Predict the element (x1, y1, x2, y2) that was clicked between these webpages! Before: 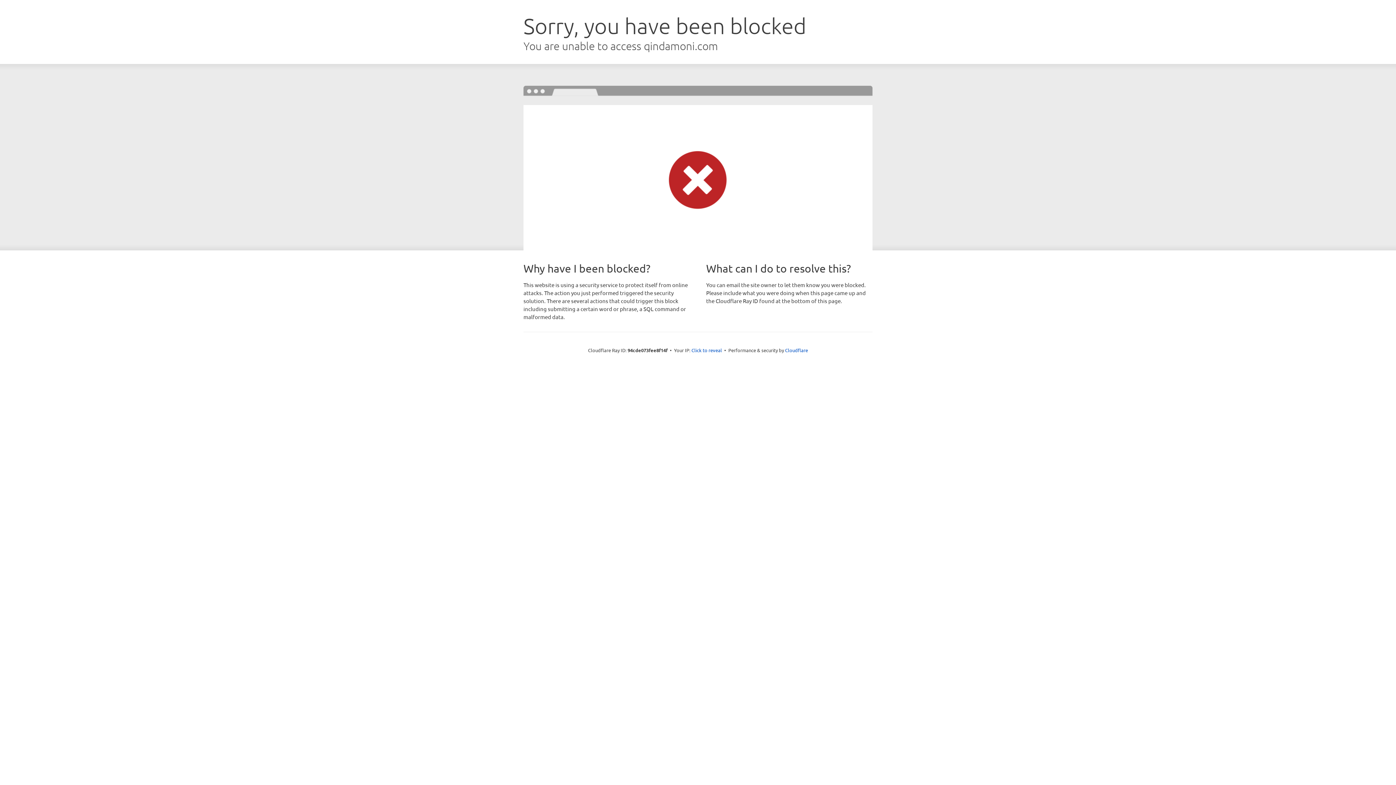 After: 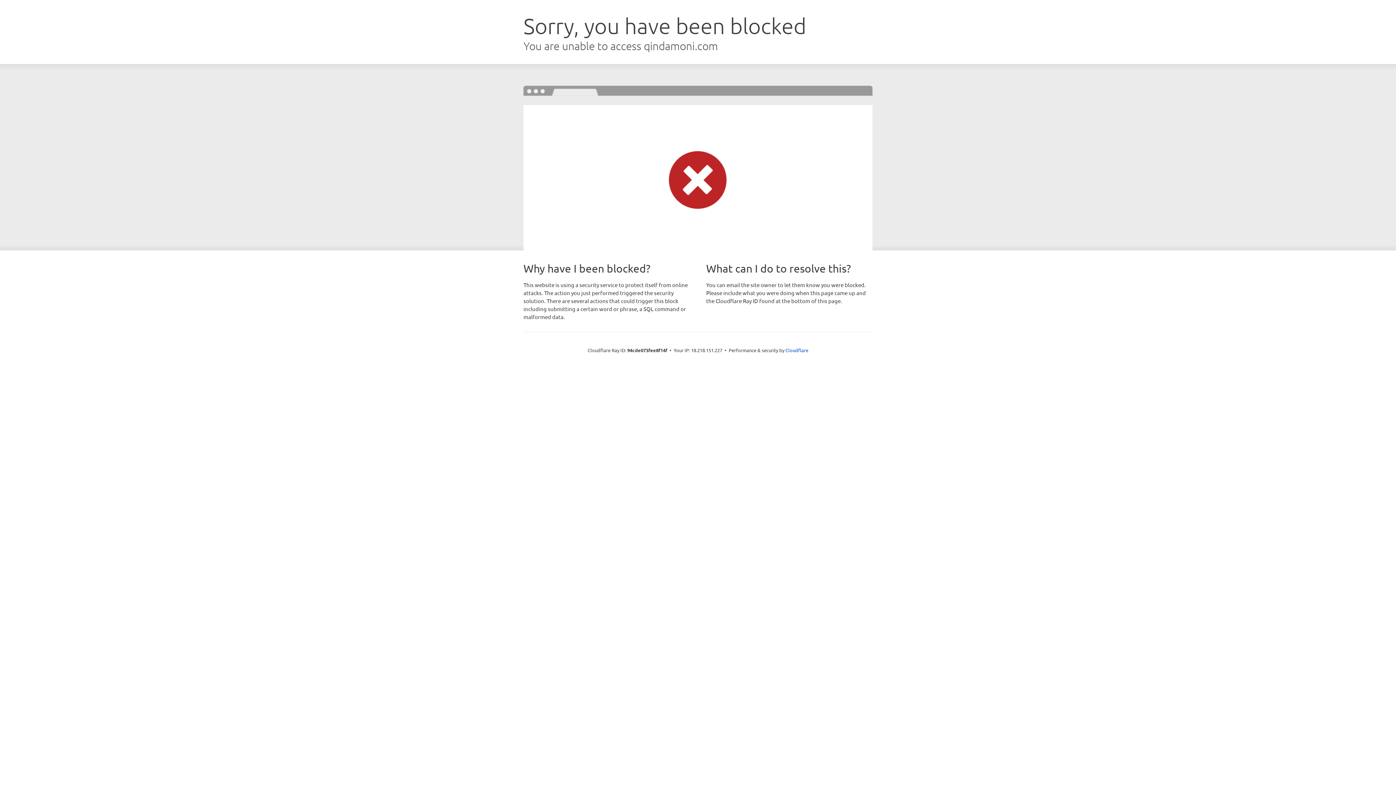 Action: label: Click to reveal bbox: (691, 346, 722, 353)